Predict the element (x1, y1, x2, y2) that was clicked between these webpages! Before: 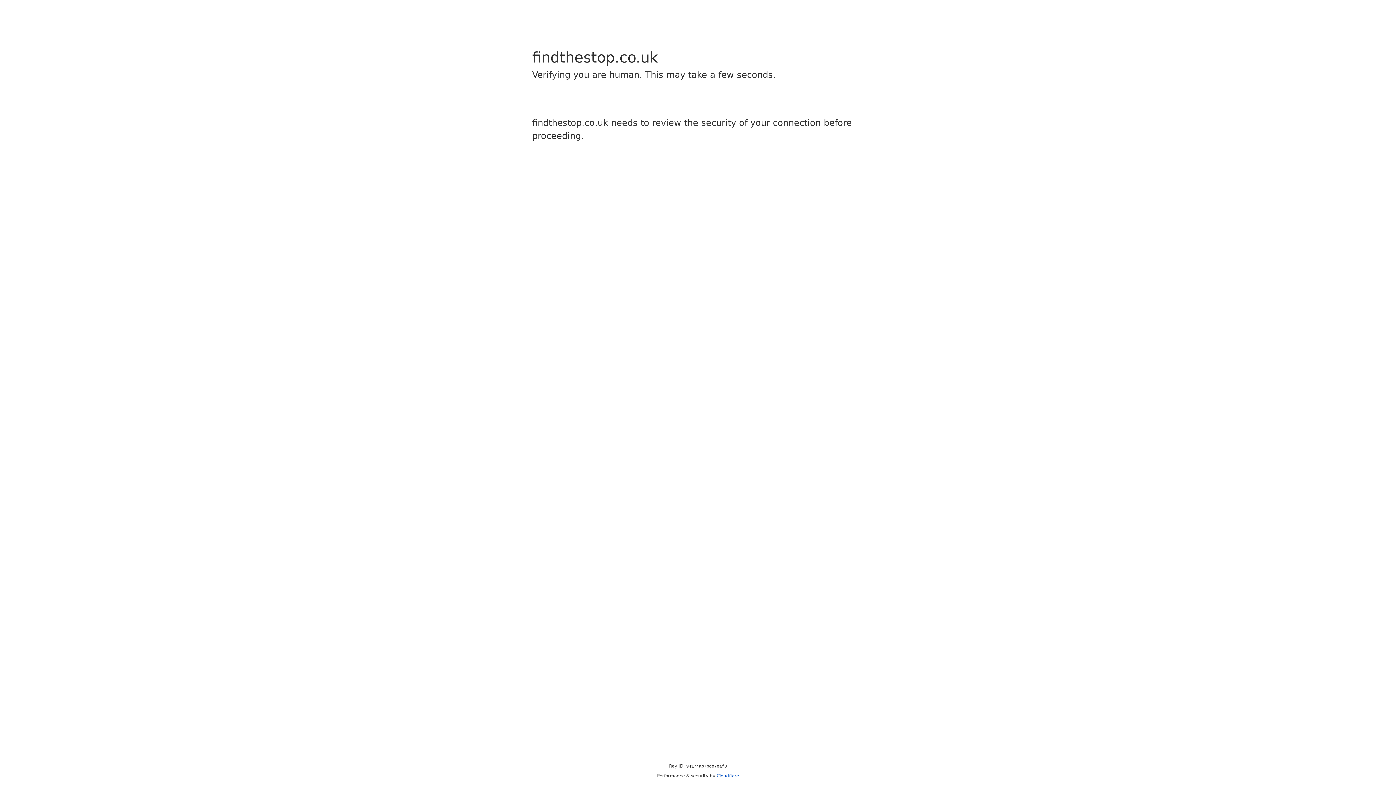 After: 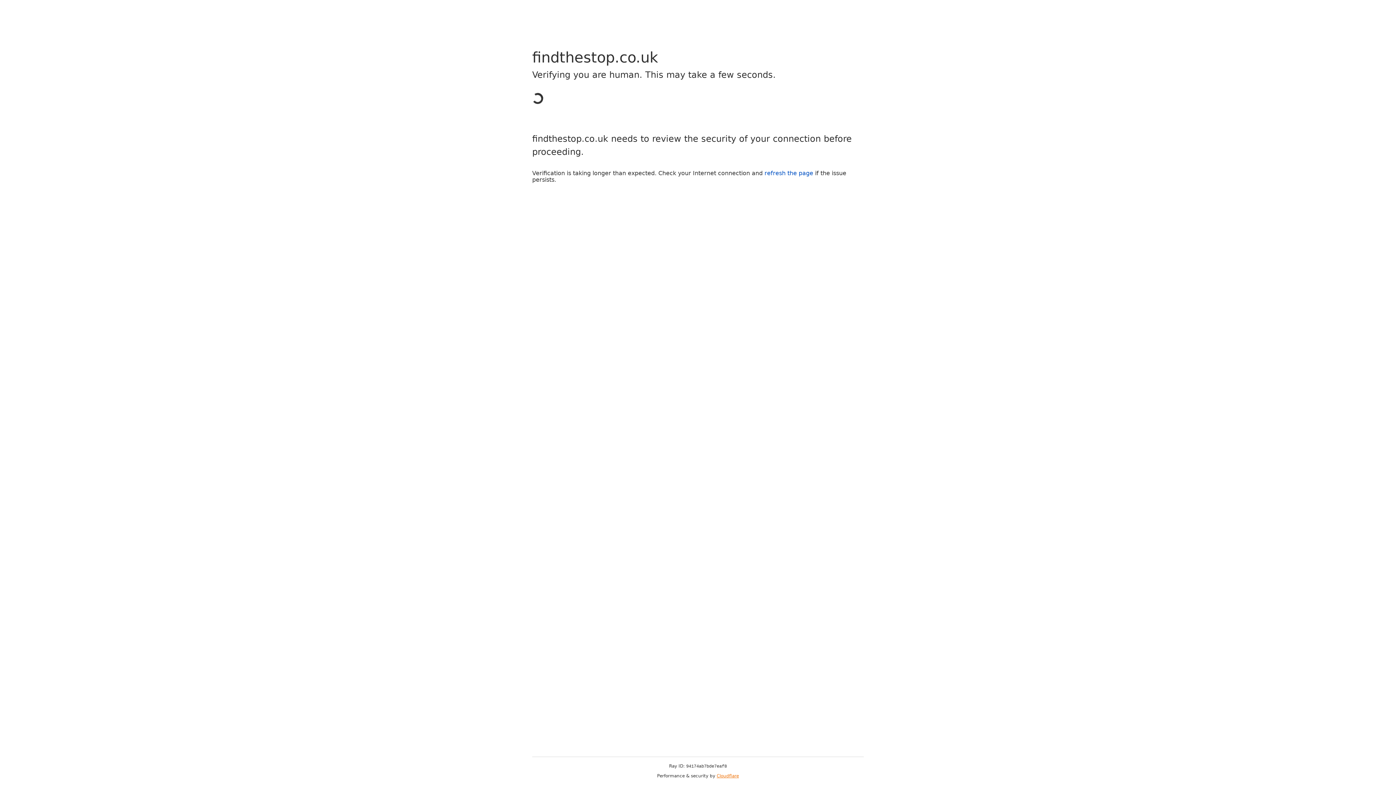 Action: label: Cloudflare bbox: (716, 773, 739, 778)